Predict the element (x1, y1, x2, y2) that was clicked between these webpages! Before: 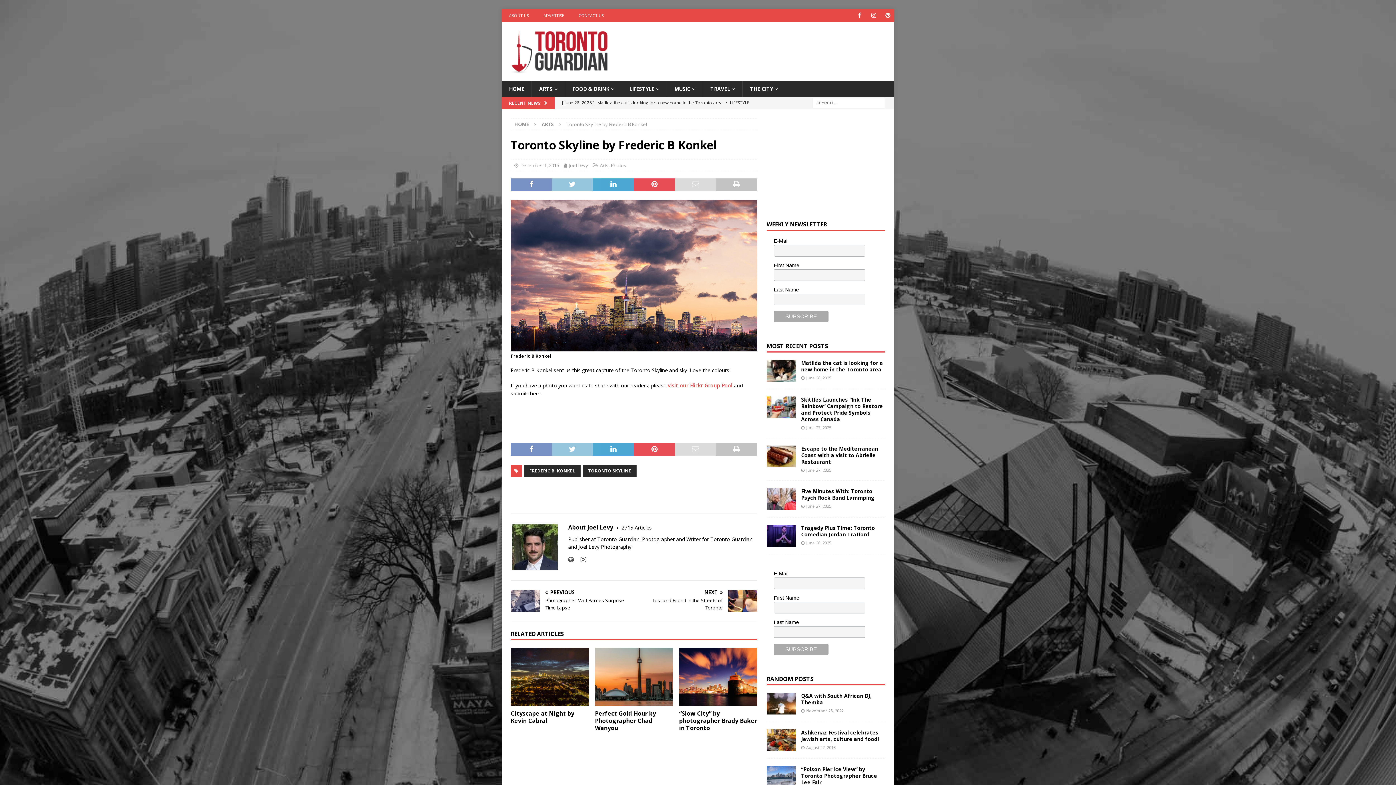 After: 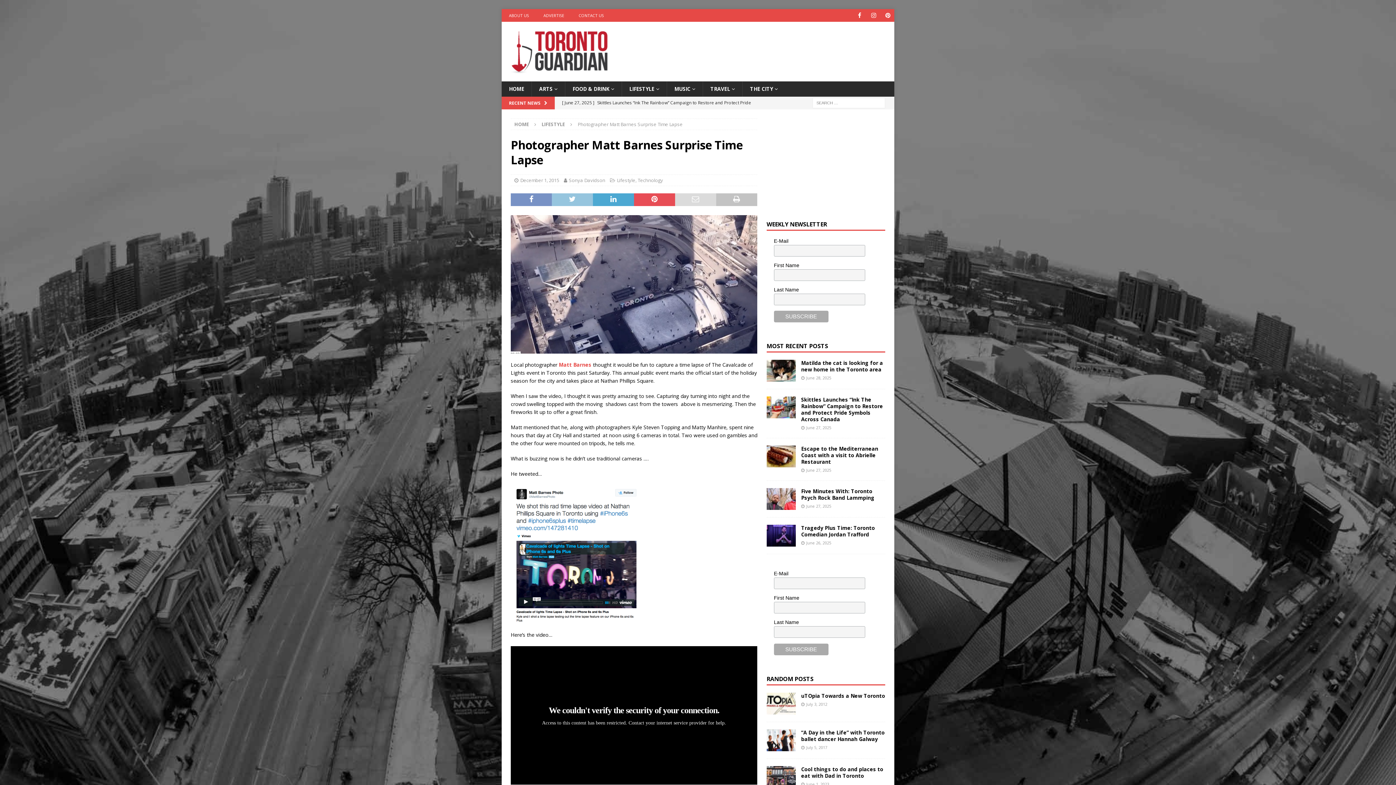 Action: label: PREVIOUS

Photographer Matt Barnes Surprise Time Lapse bbox: (510, 590, 631, 611)